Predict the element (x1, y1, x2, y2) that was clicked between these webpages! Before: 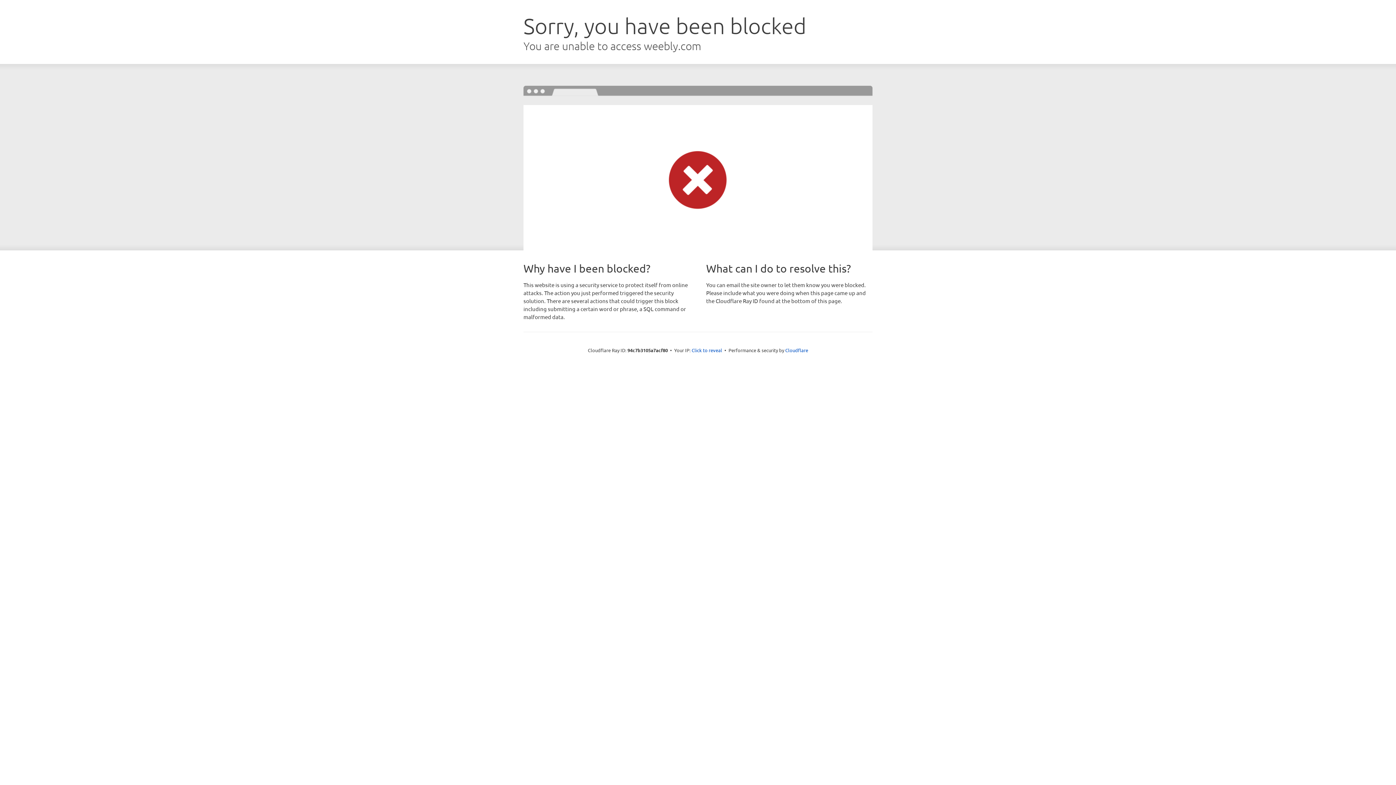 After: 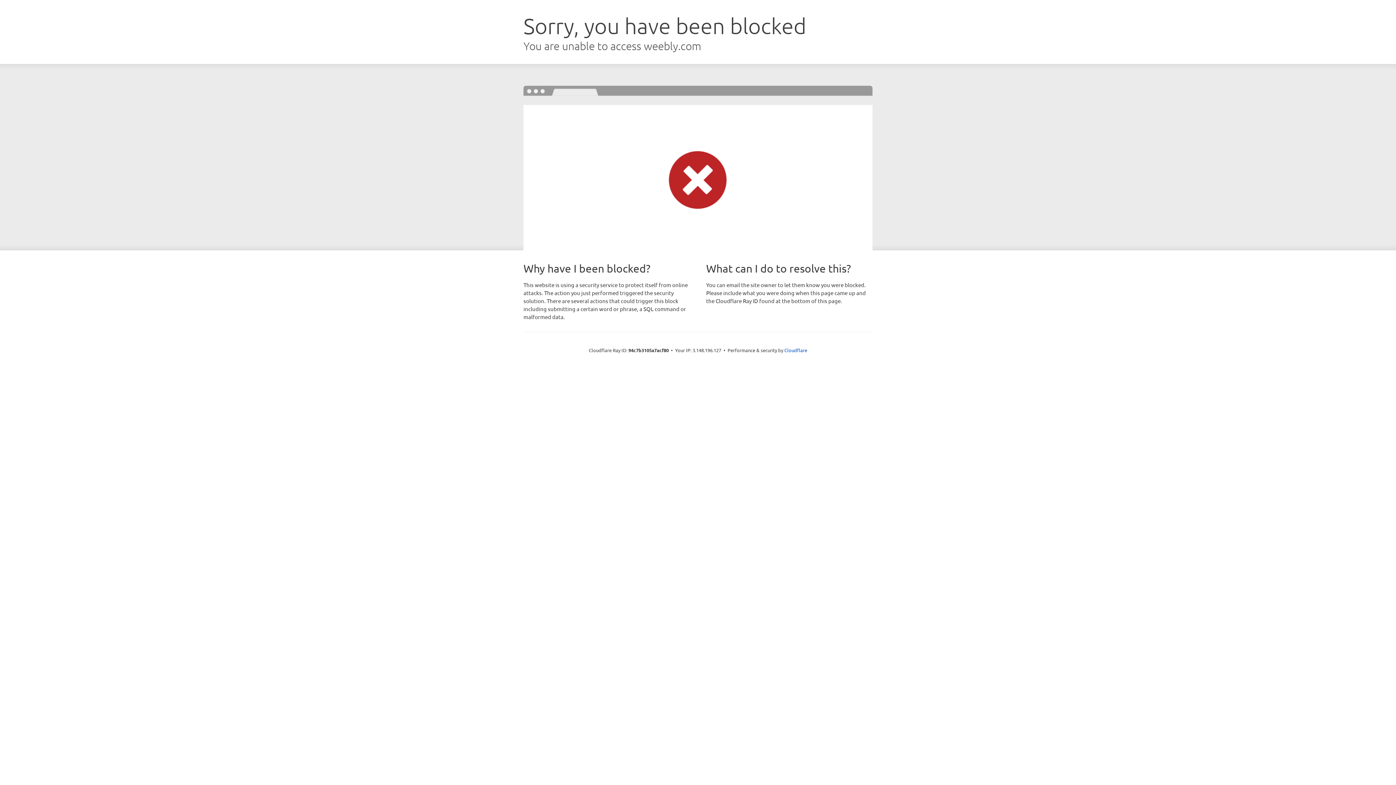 Action: bbox: (691, 346, 722, 353) label: Click to reveal